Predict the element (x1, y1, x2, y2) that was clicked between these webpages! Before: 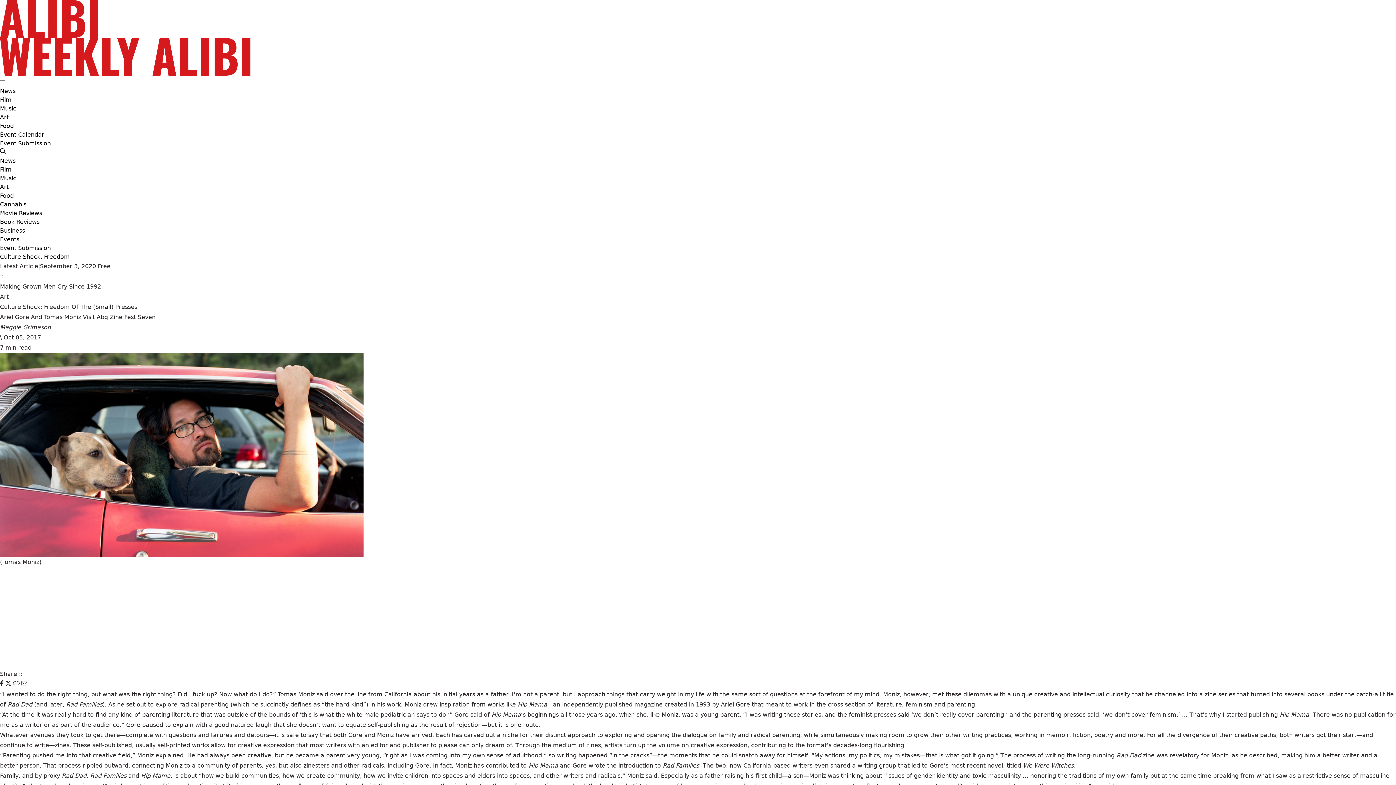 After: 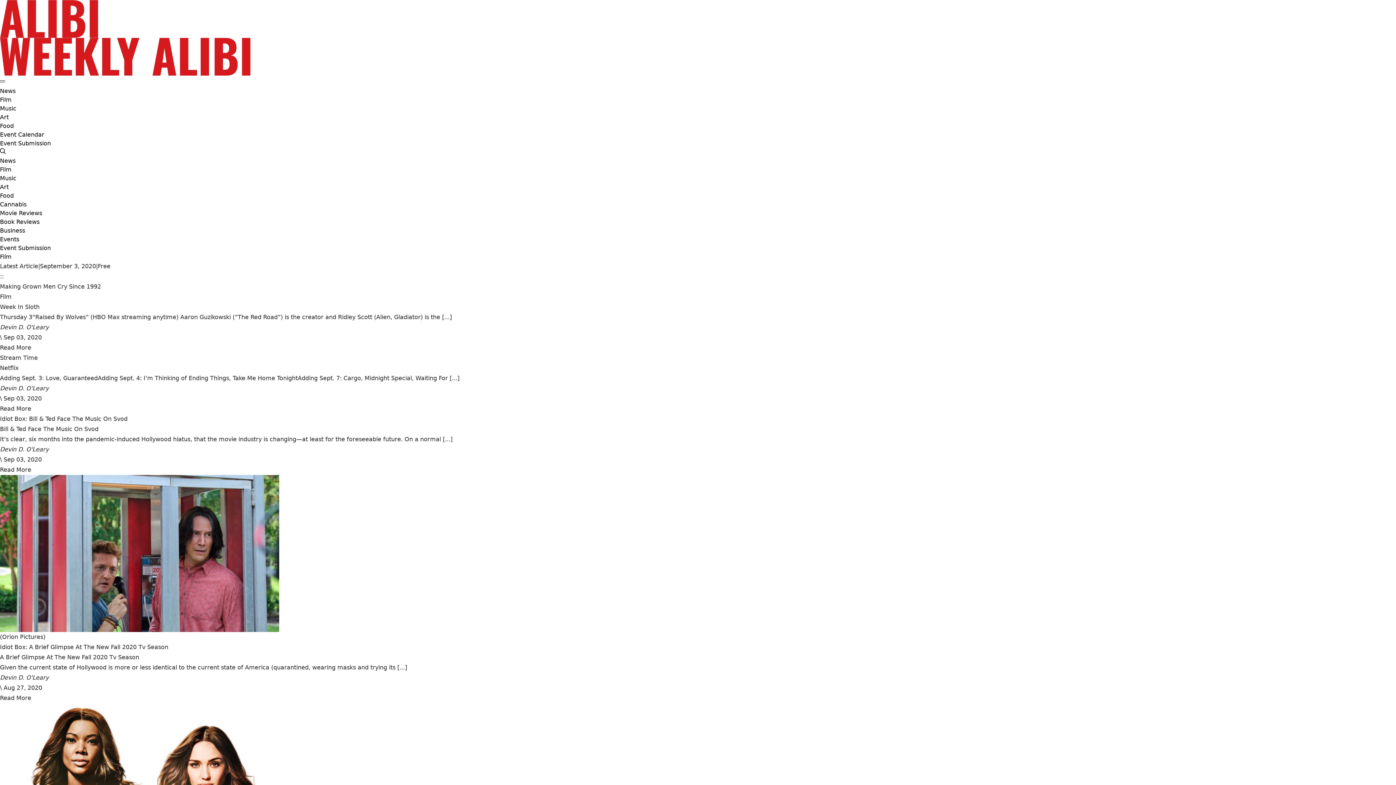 Action: bbox: (0, 165, 11, 174) label: Film